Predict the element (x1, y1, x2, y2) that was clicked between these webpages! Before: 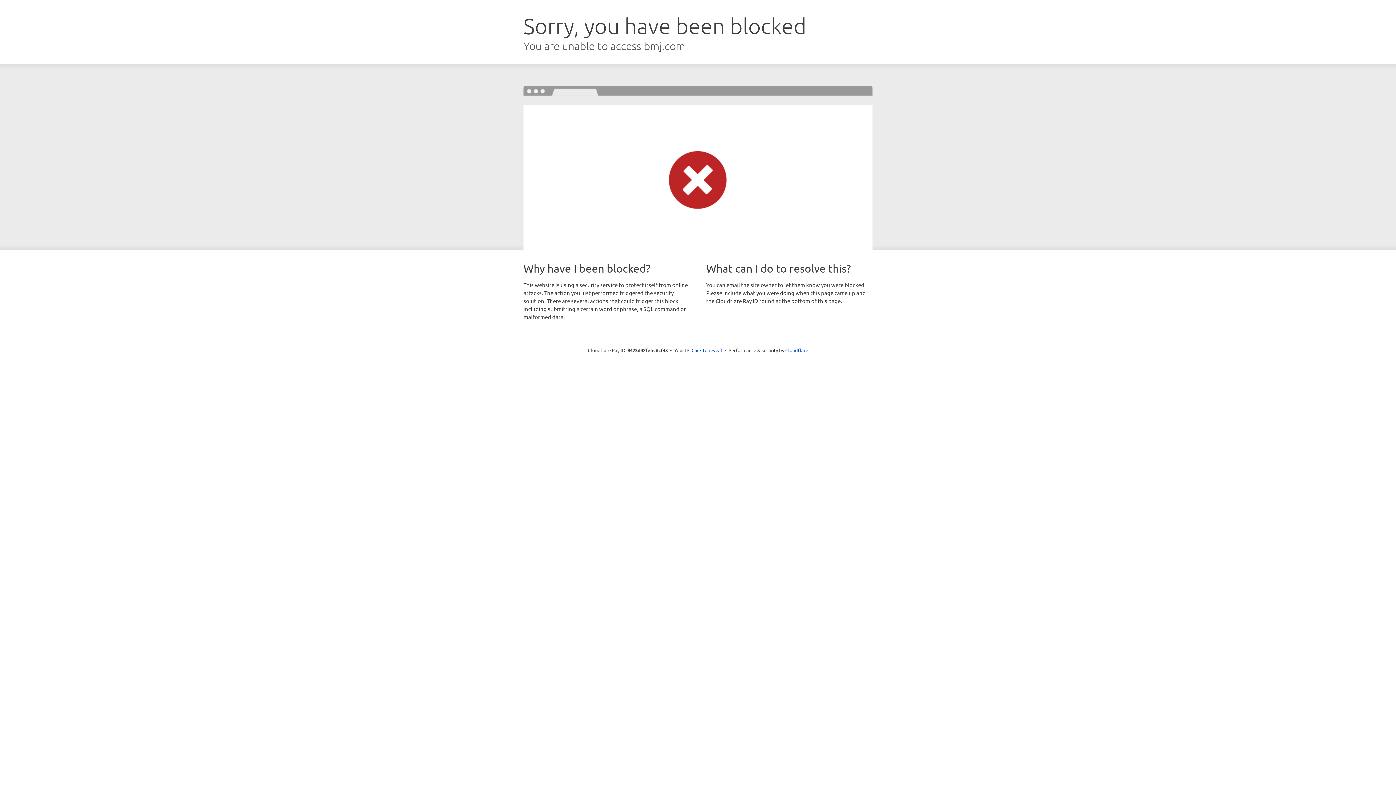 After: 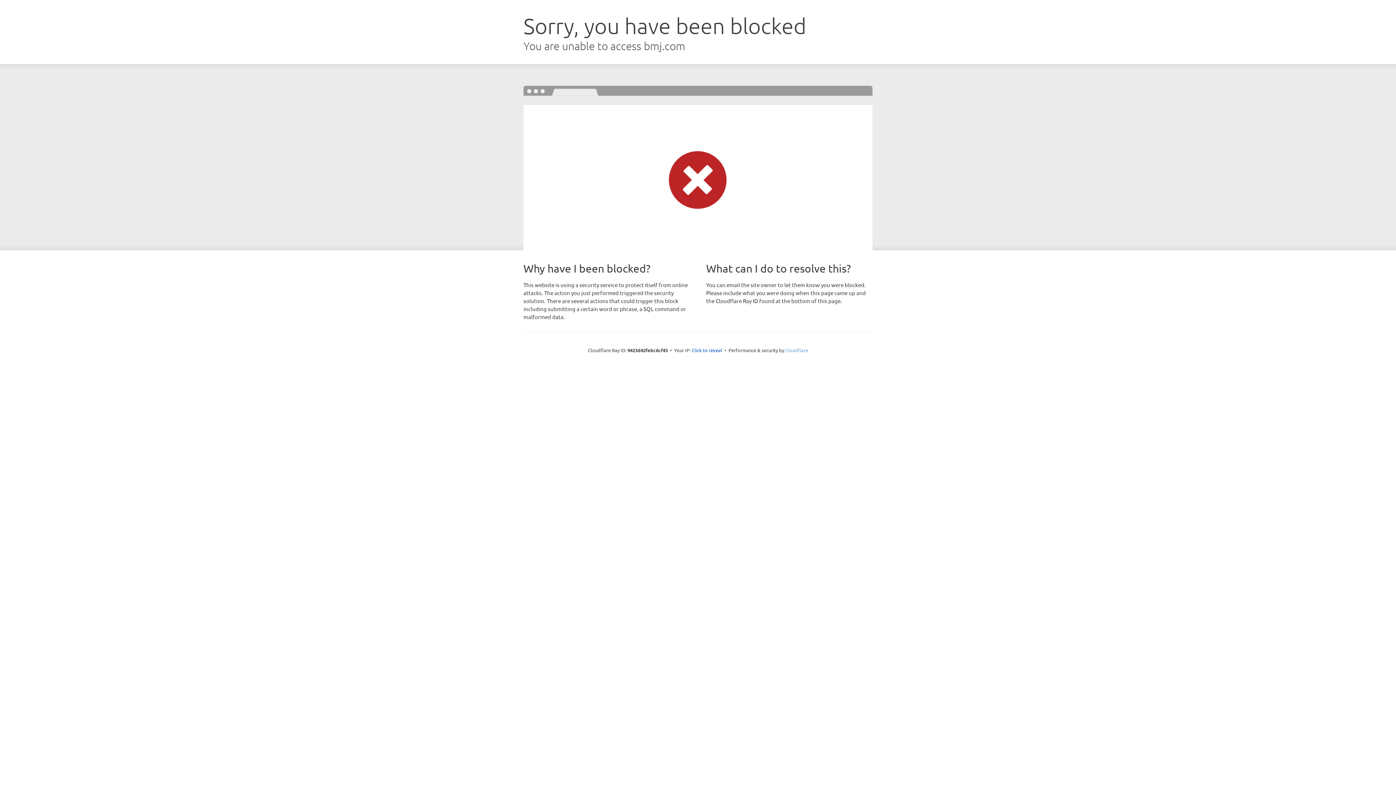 Action: label: Cloudflare bbox: (785, 347, 808, 353)